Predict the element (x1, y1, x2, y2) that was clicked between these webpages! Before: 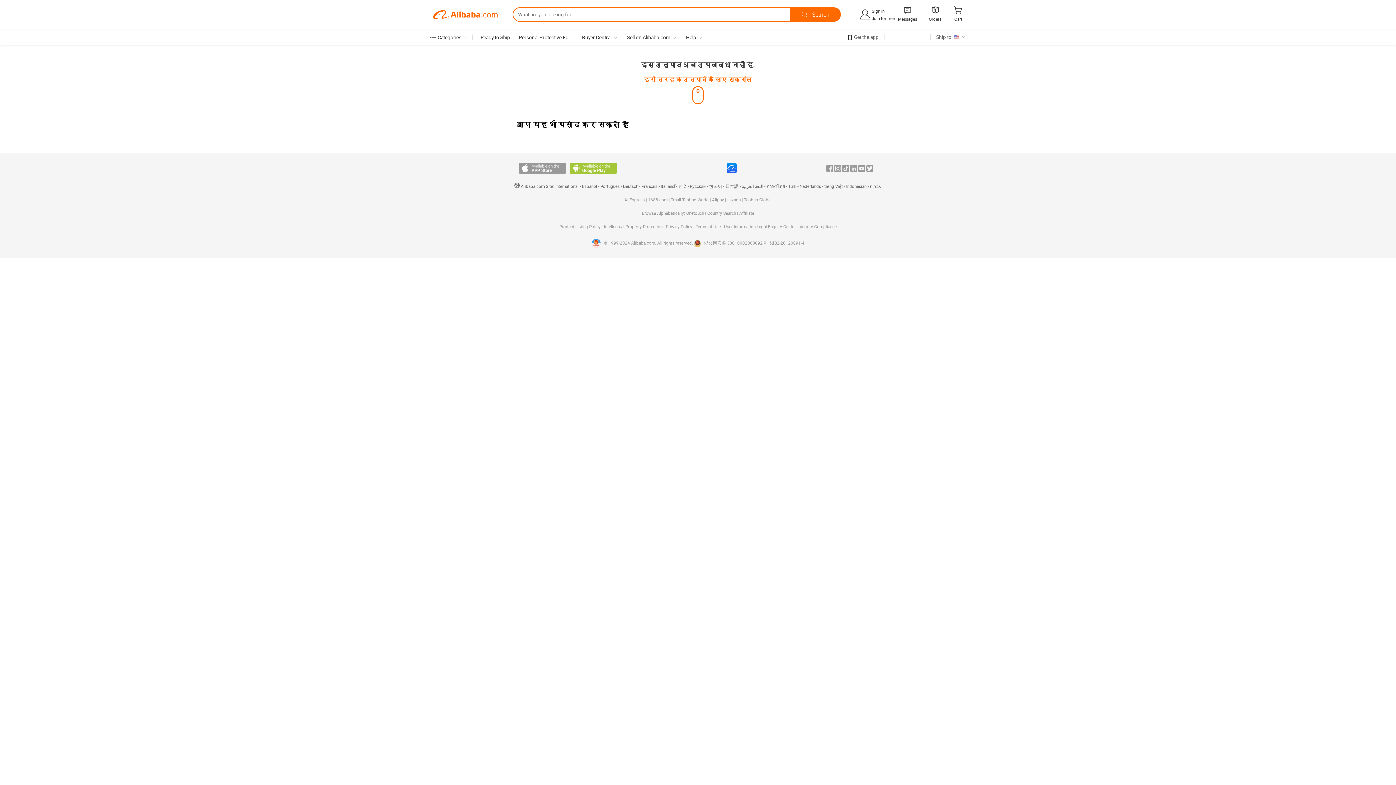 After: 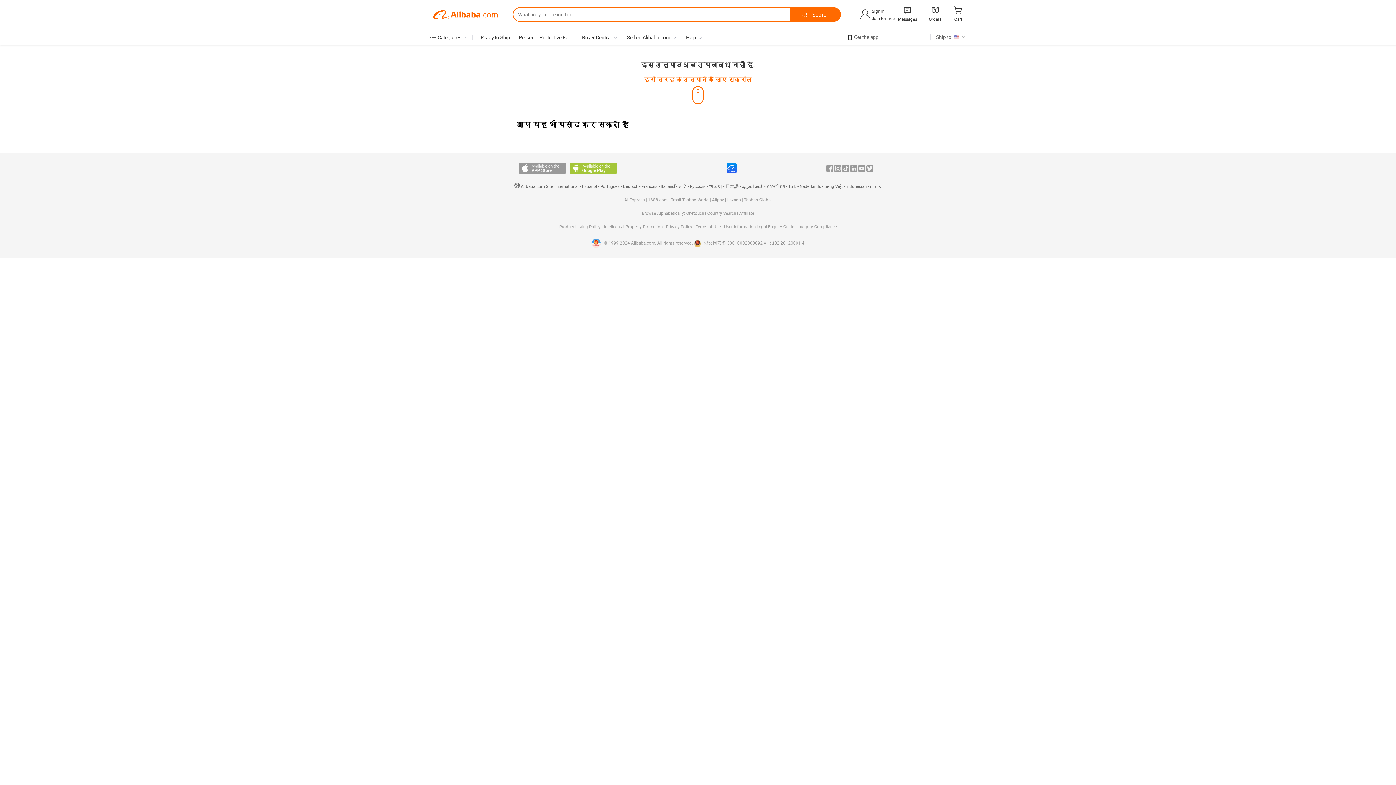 Action: bbox: (770, 239, 804, 246) label: 浙B2-20120091-4